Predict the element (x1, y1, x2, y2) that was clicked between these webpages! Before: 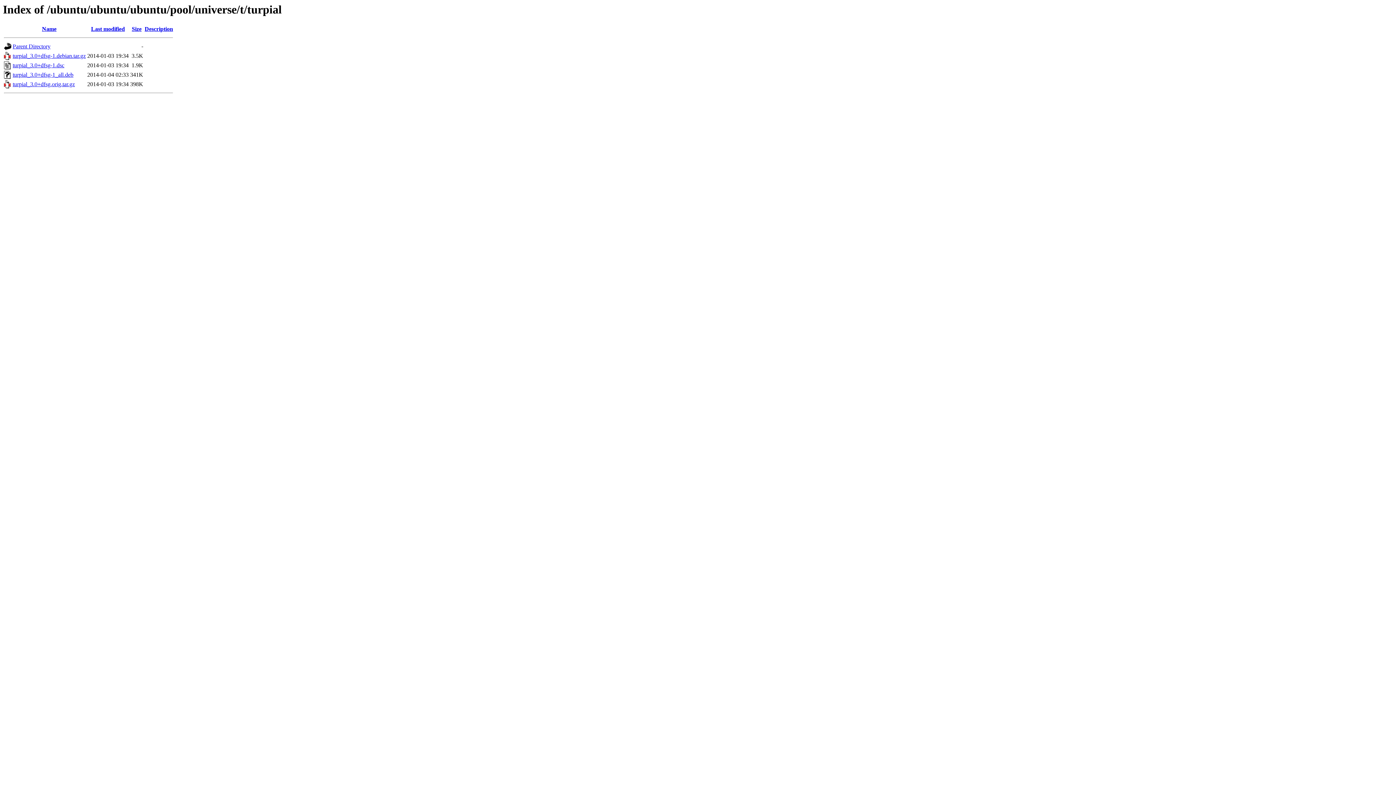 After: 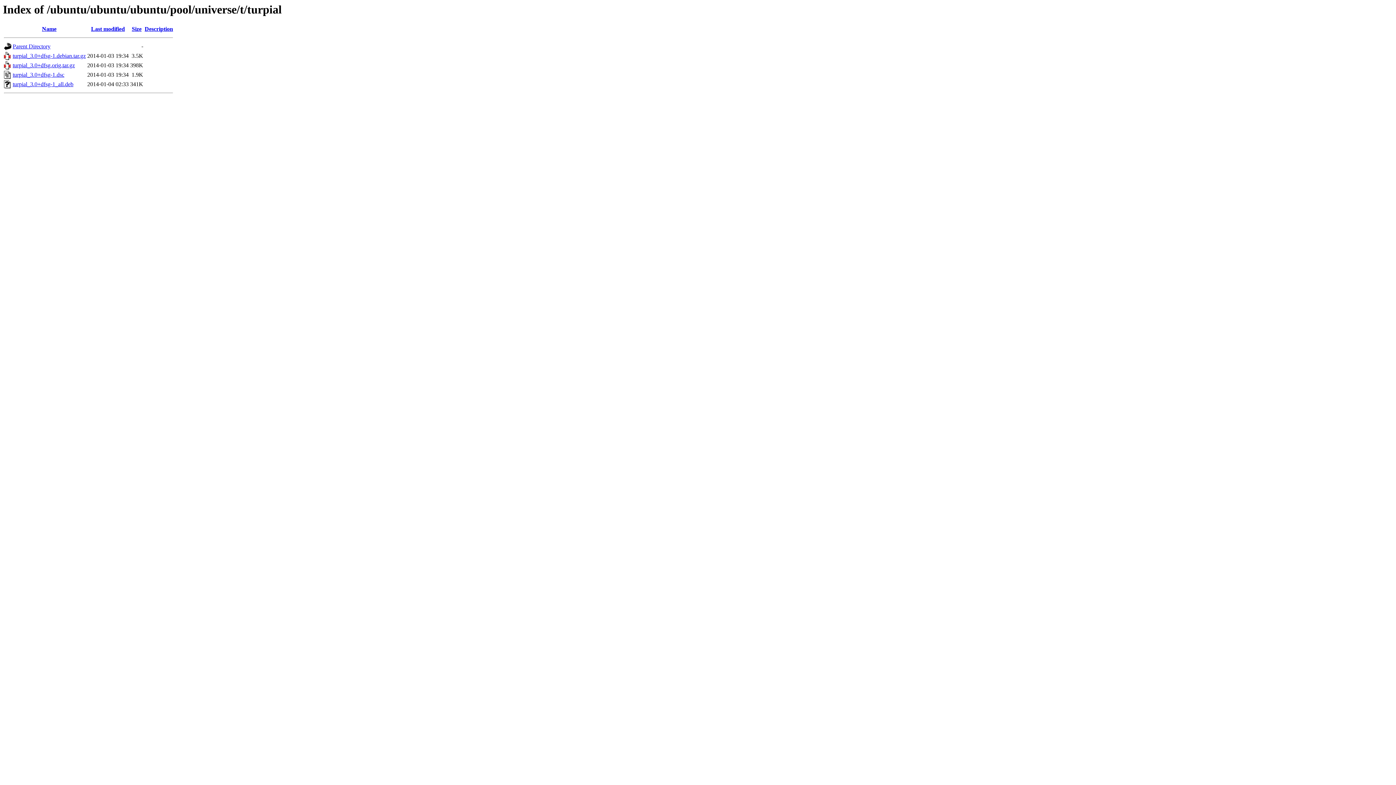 Action: label: Last modified bbox: (91, 25, 124, 32)